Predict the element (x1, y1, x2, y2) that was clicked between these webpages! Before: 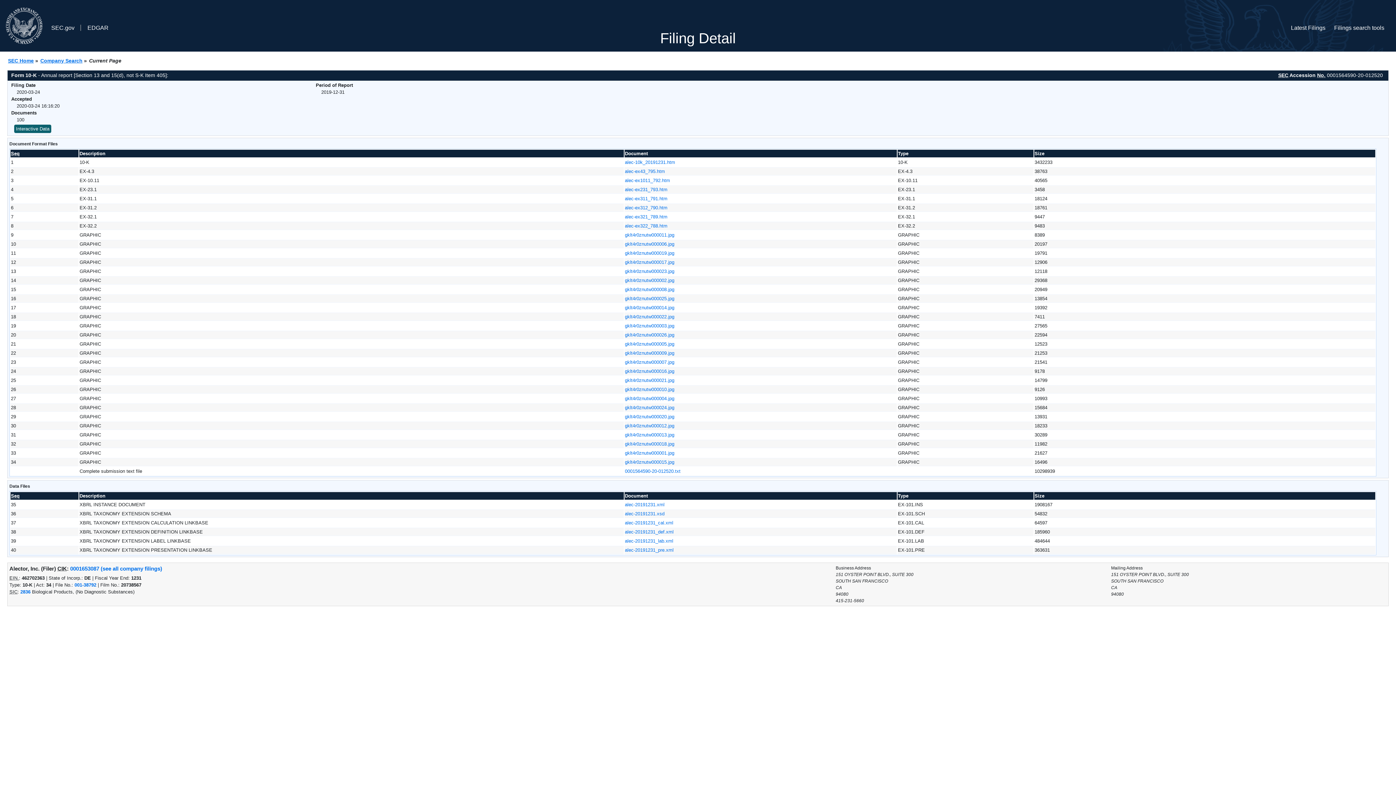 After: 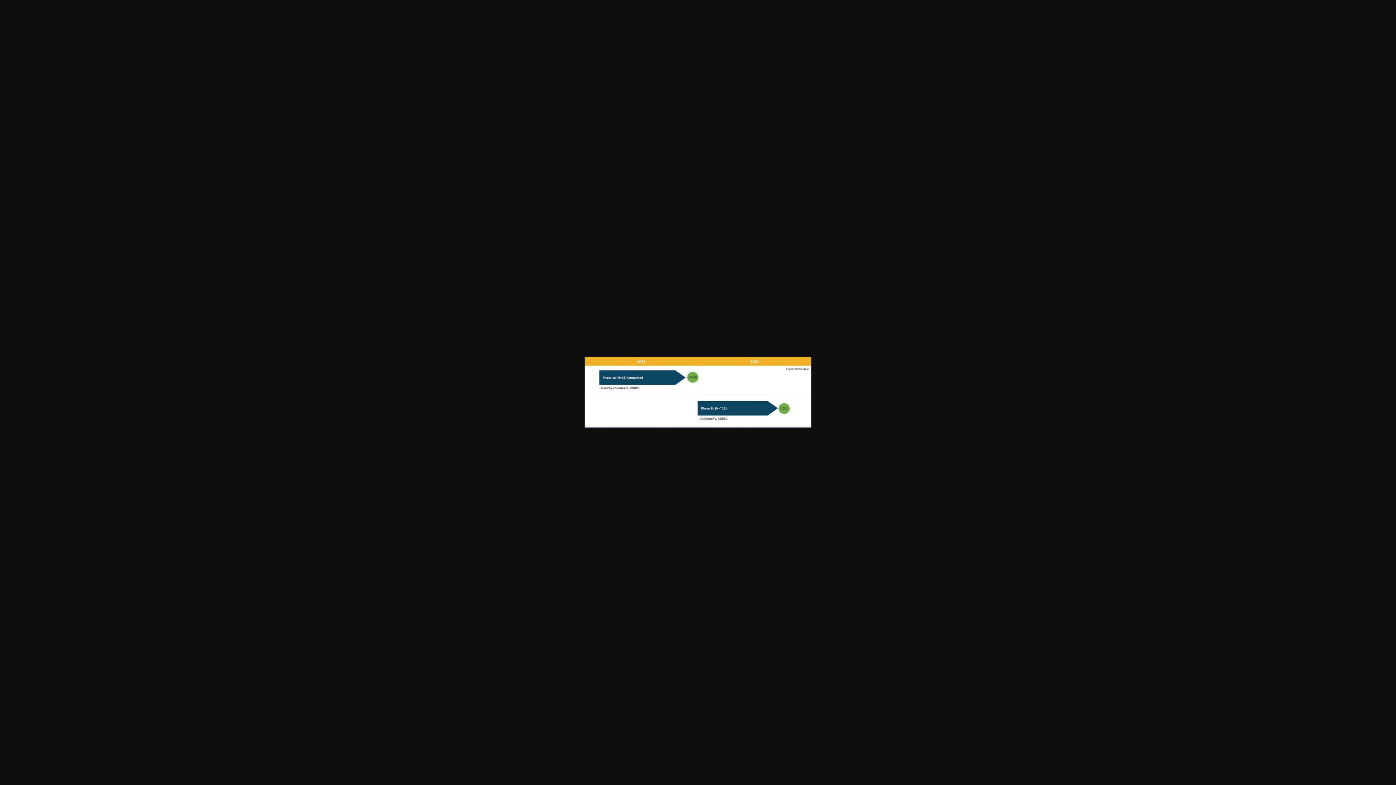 Action: label: gklt4r0znutw000023.jpg bbox: (625, 268, 674, 274)